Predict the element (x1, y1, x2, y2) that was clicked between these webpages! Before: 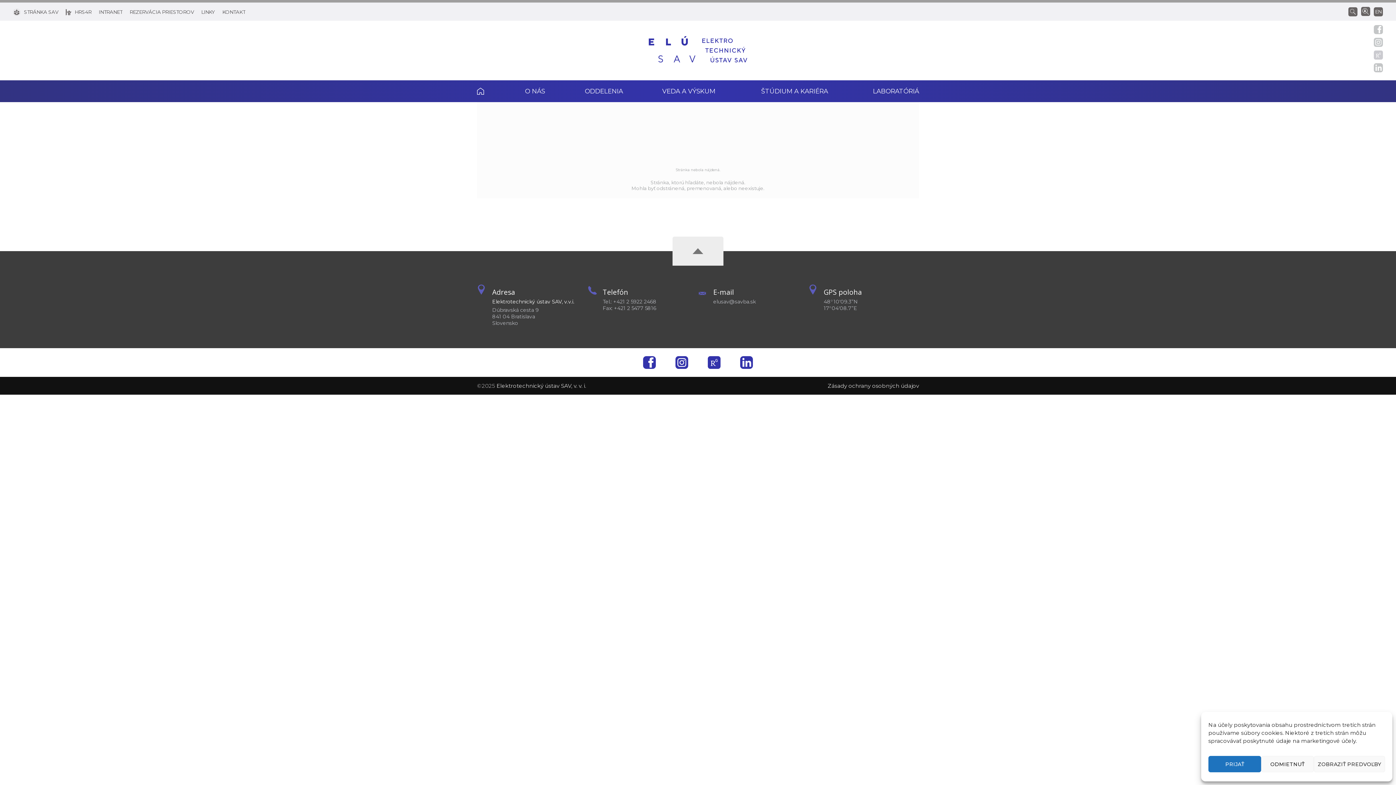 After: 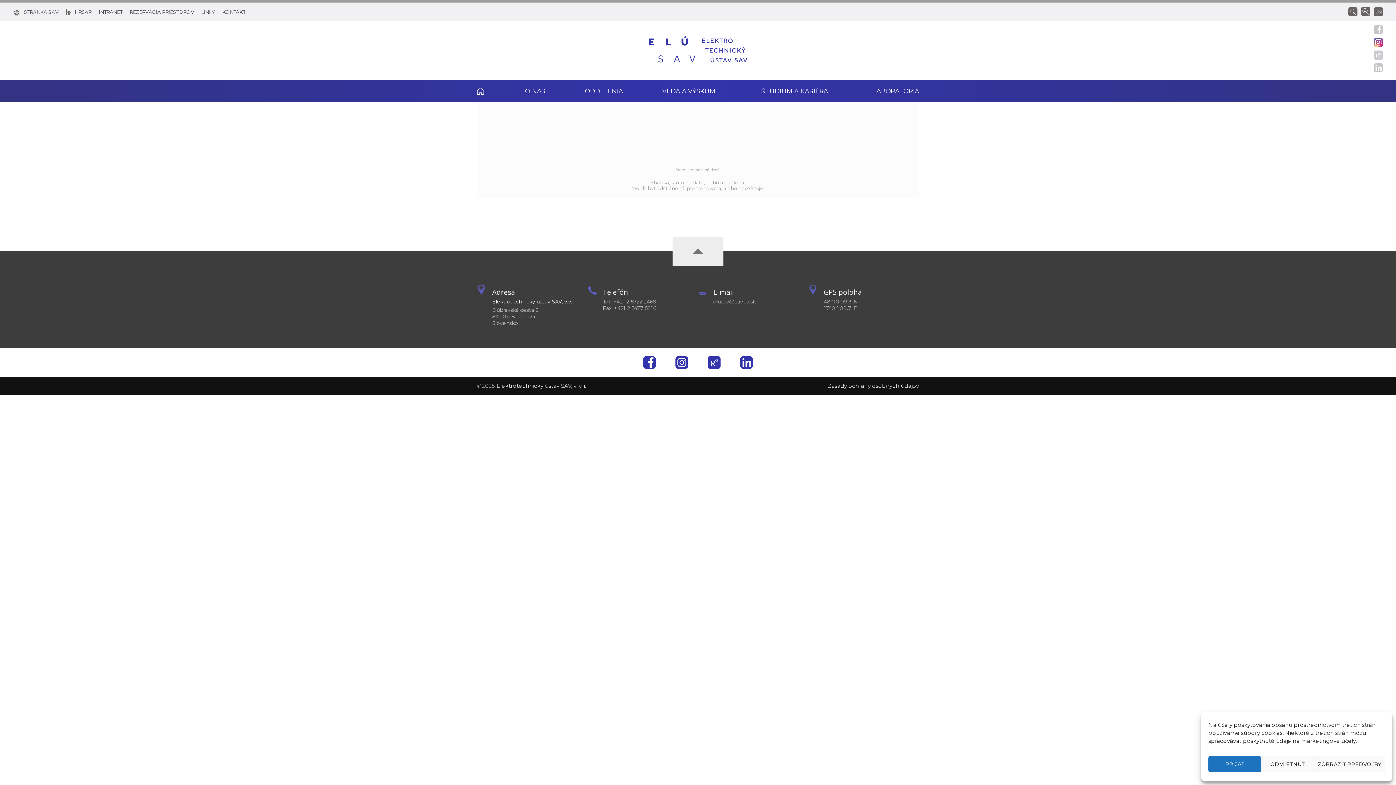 Action: bbox: (1374, 37, 1383, 46)